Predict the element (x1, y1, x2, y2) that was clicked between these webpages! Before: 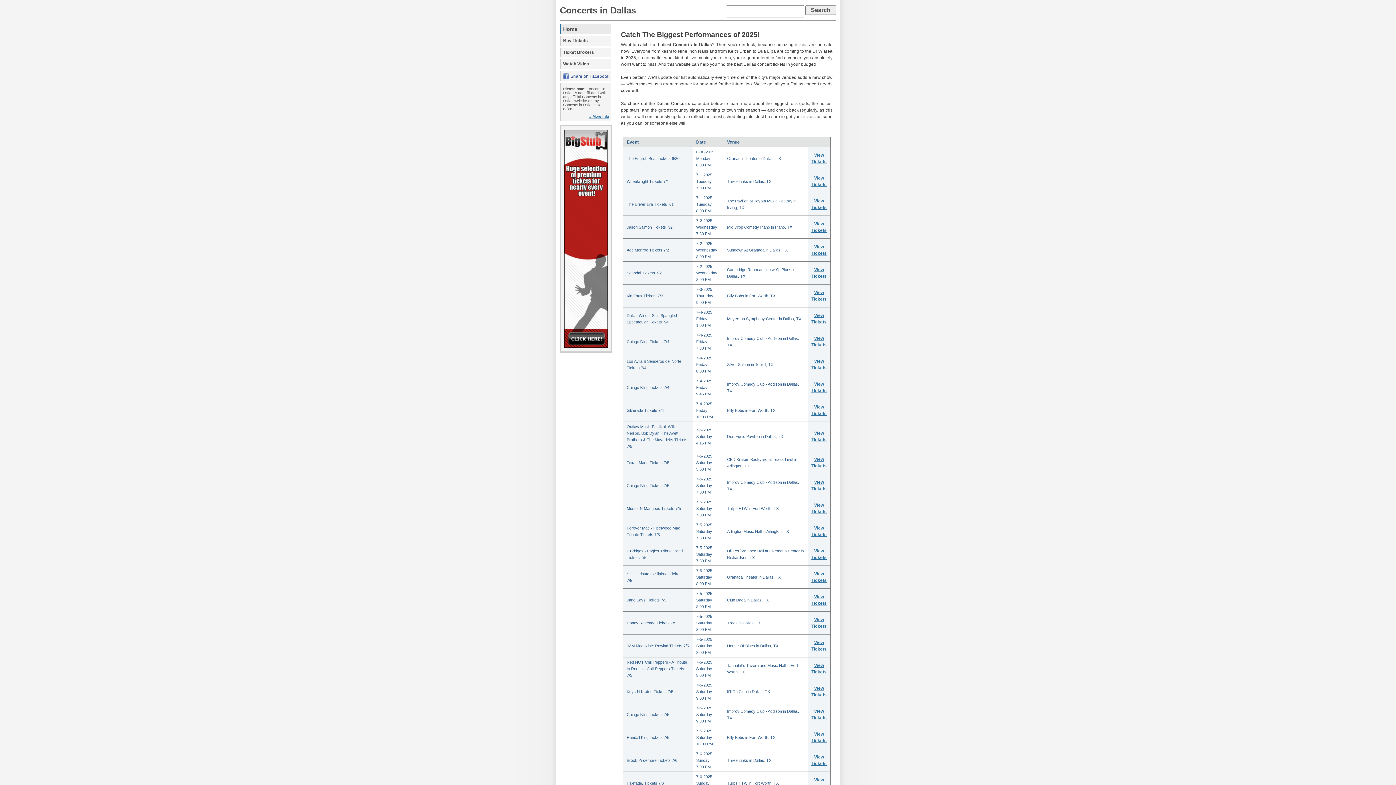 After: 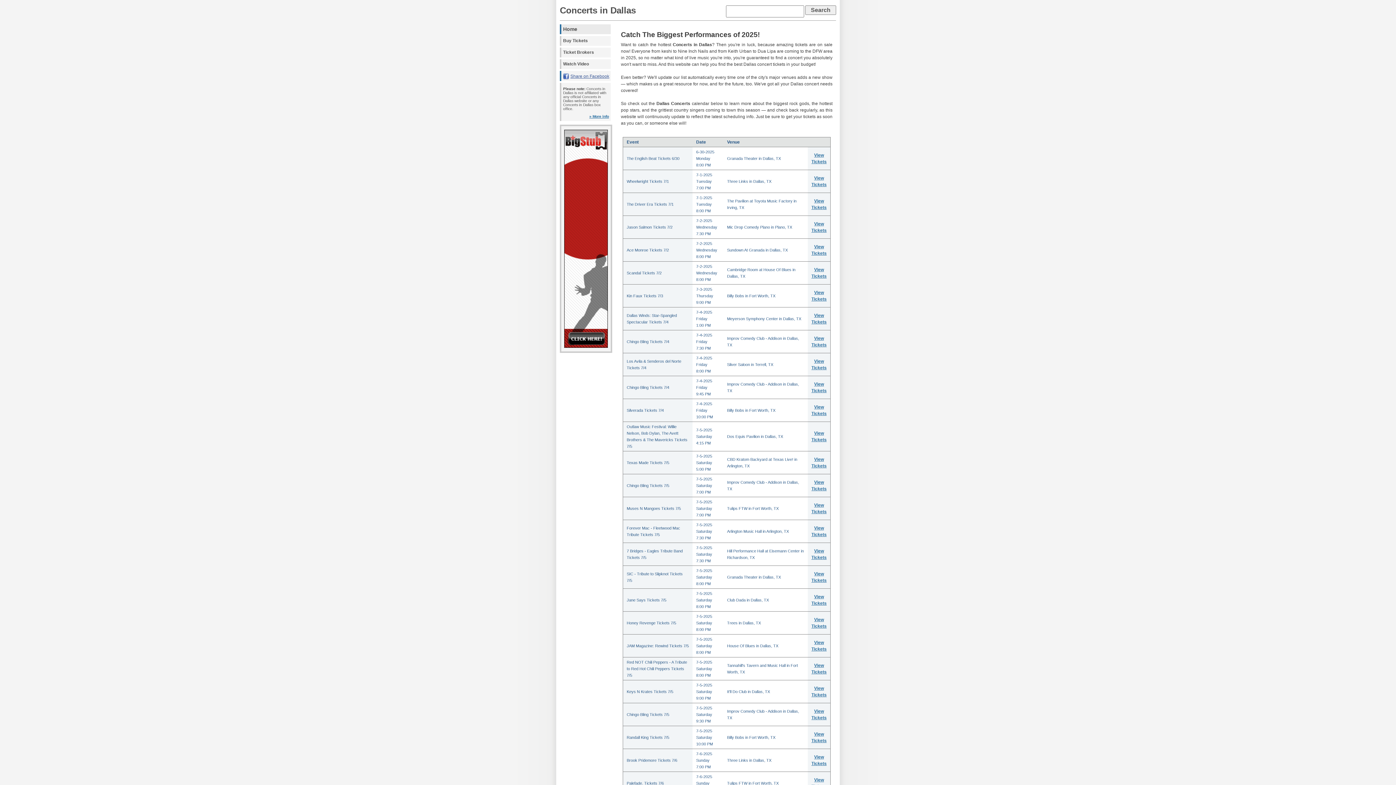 Action: label: Share on Facebook bbox: (560, 70, 610, 81)